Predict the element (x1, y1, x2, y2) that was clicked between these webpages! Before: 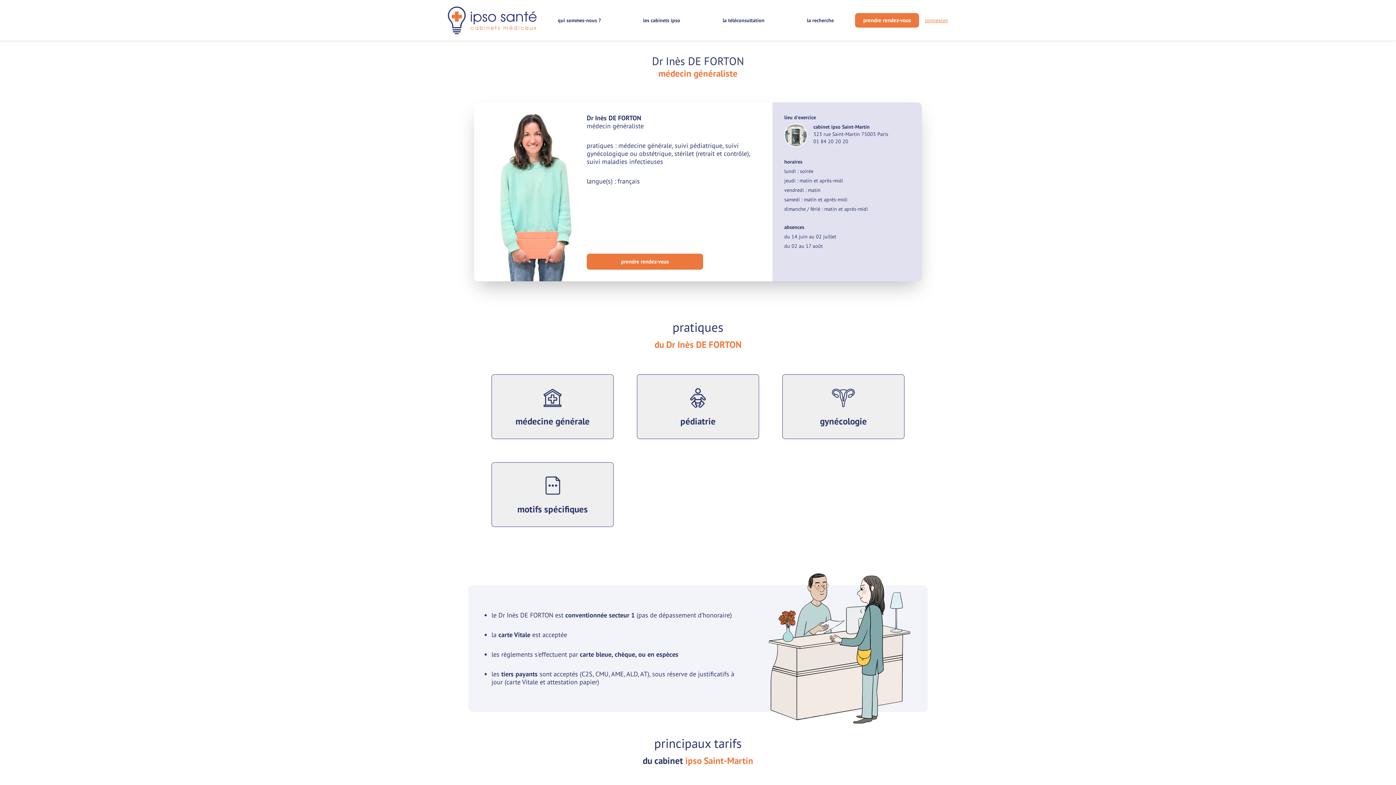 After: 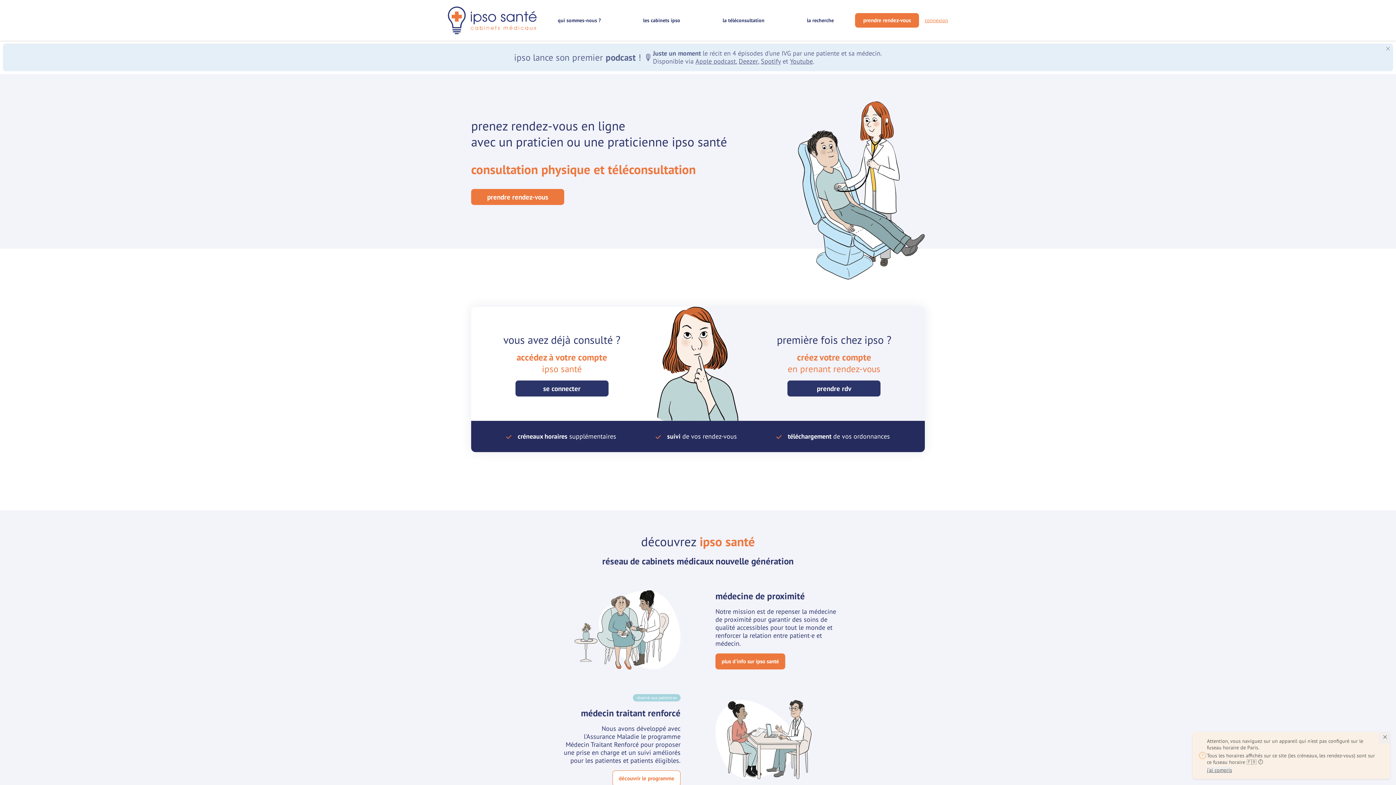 Action: bbox: (448, 6, 536, 34) label: retour sur la page d'accueil